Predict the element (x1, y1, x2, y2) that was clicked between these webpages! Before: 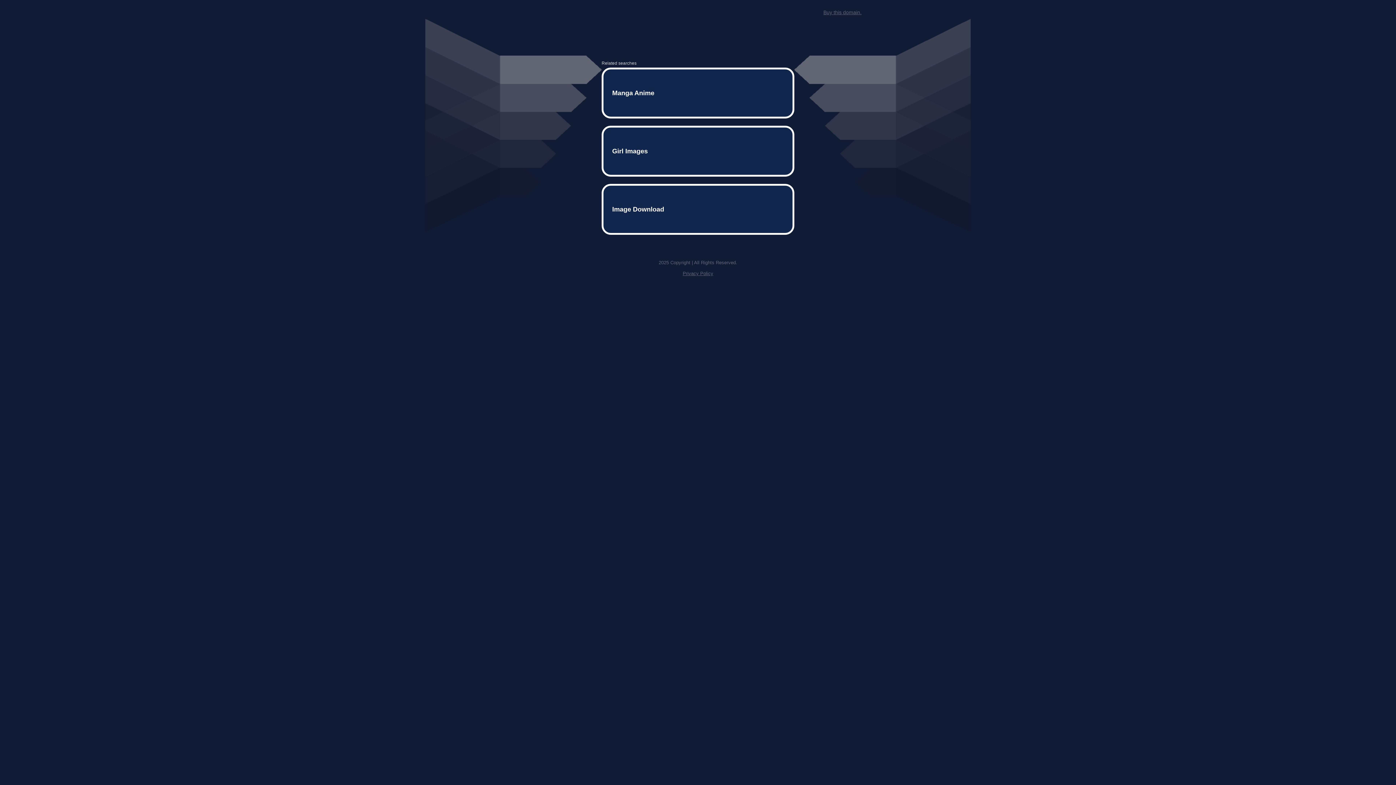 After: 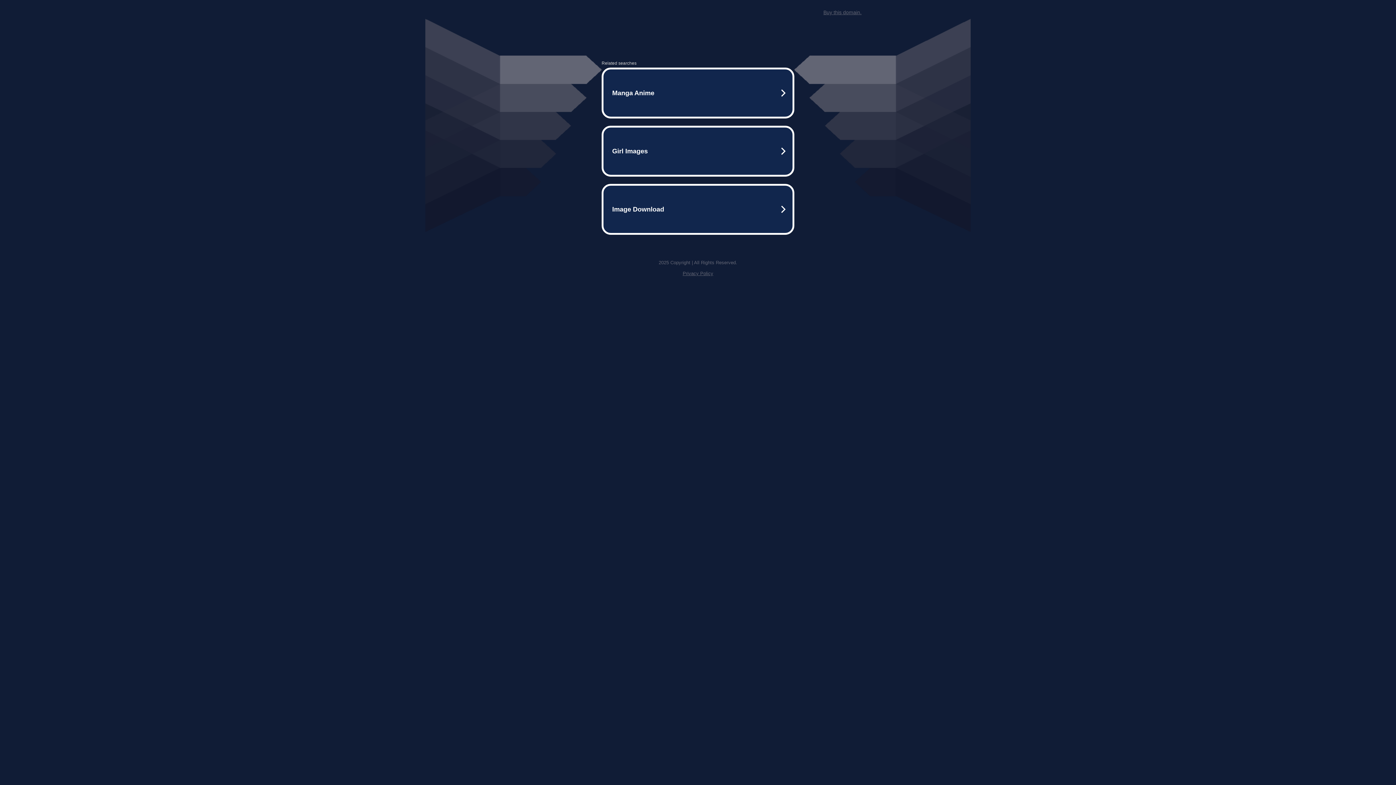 Action: bbox: (823, 9, 861, 15) label: Buy this domain.